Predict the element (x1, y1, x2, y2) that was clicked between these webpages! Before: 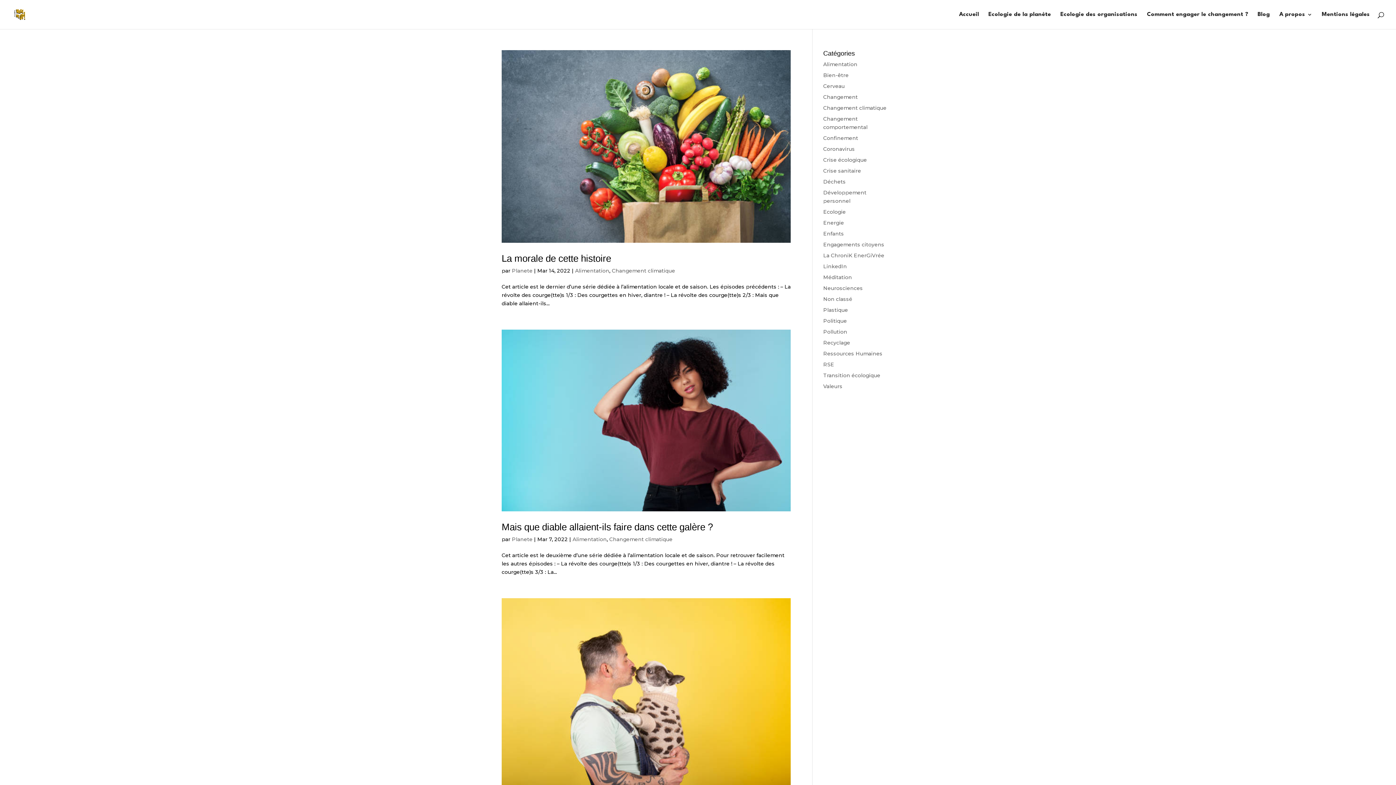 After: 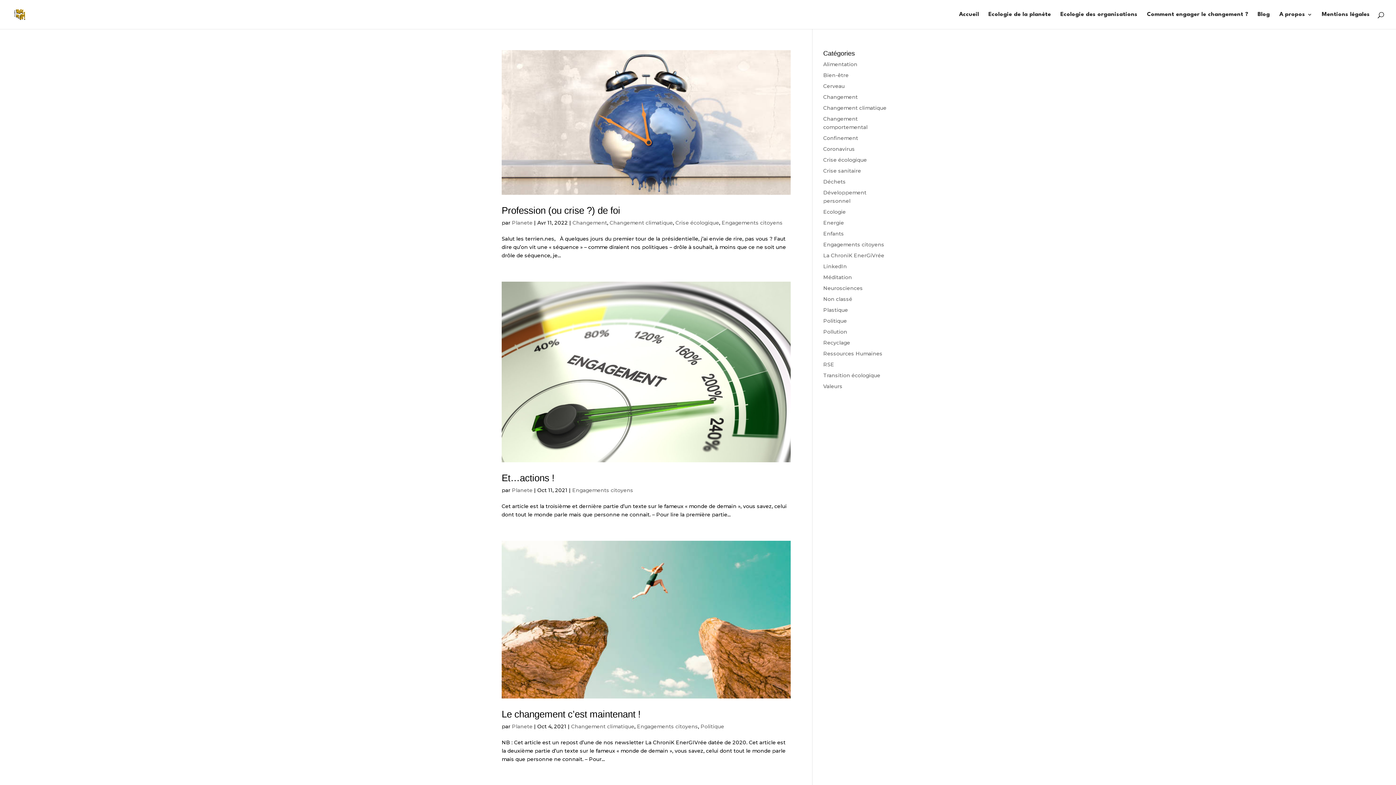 Action: bbox: (823, 241, 884, 248) label: Engagements citoyens